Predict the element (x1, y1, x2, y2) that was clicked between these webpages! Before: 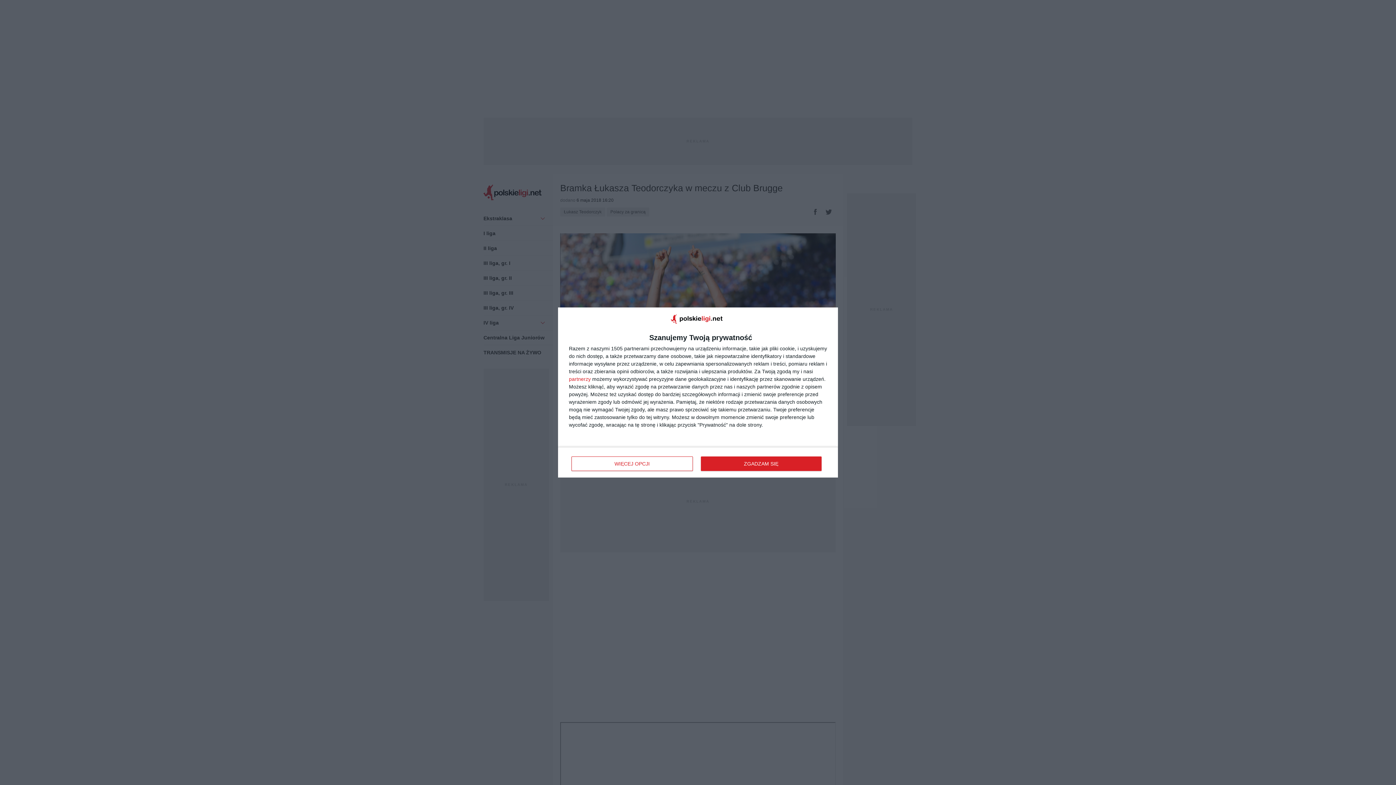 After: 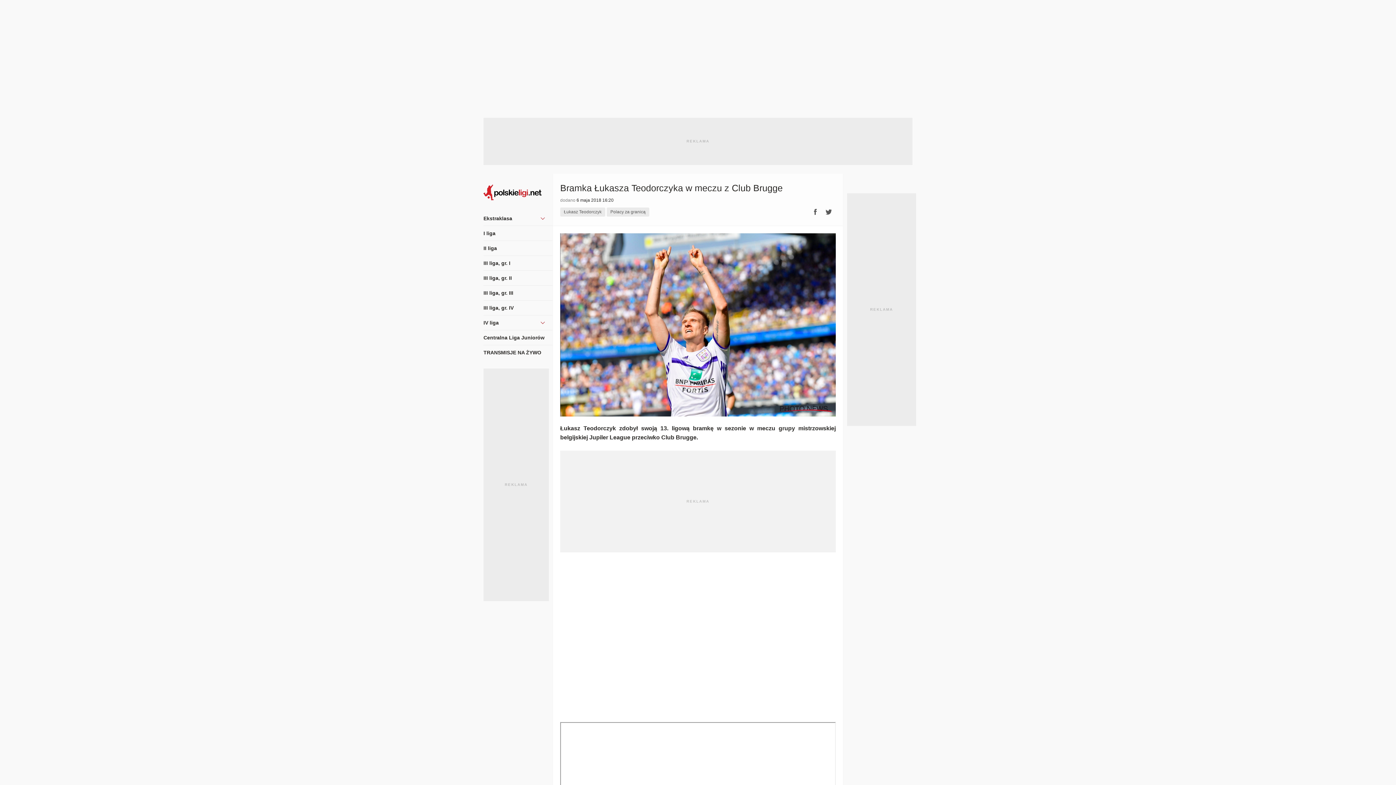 Action: label: ZGADZAM SIĘ bbox: (700, 456, 821, 471)